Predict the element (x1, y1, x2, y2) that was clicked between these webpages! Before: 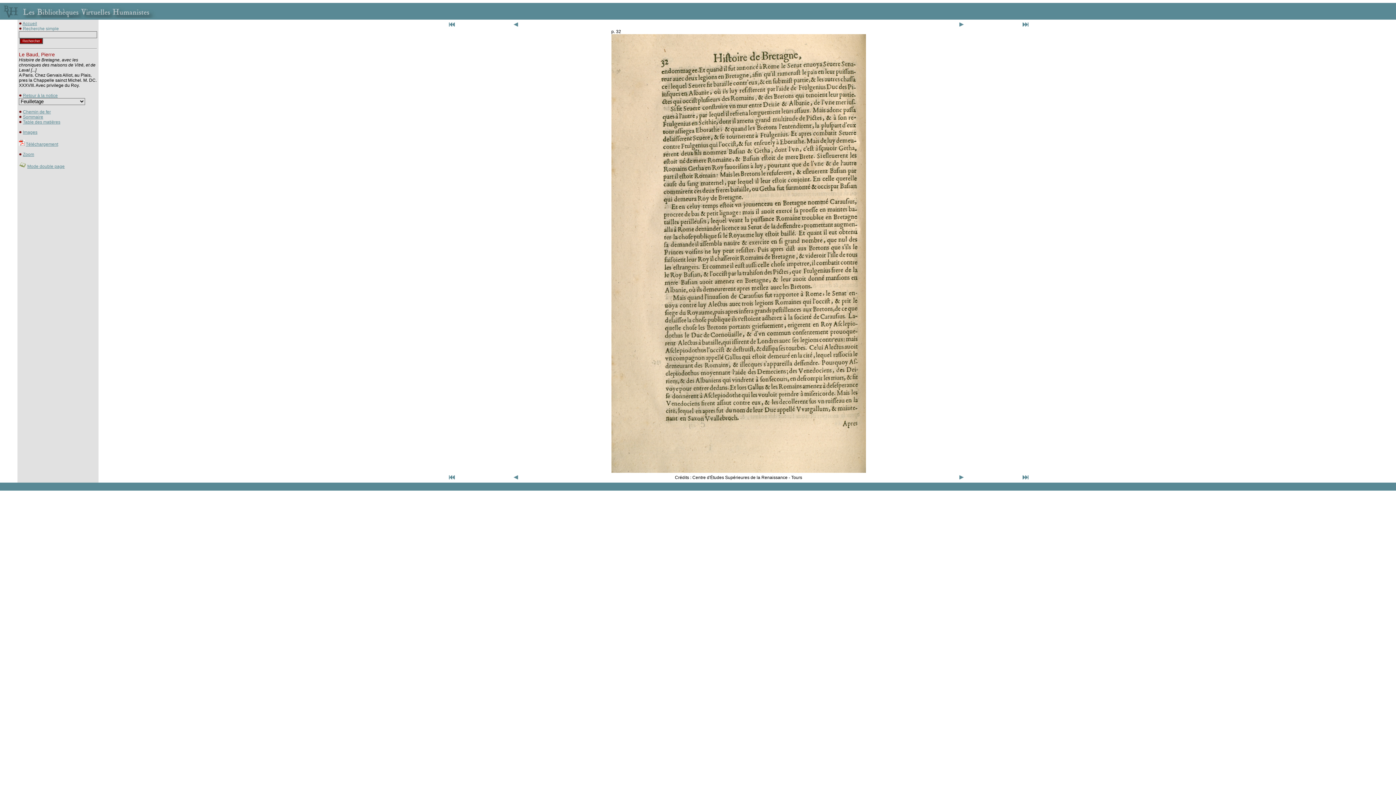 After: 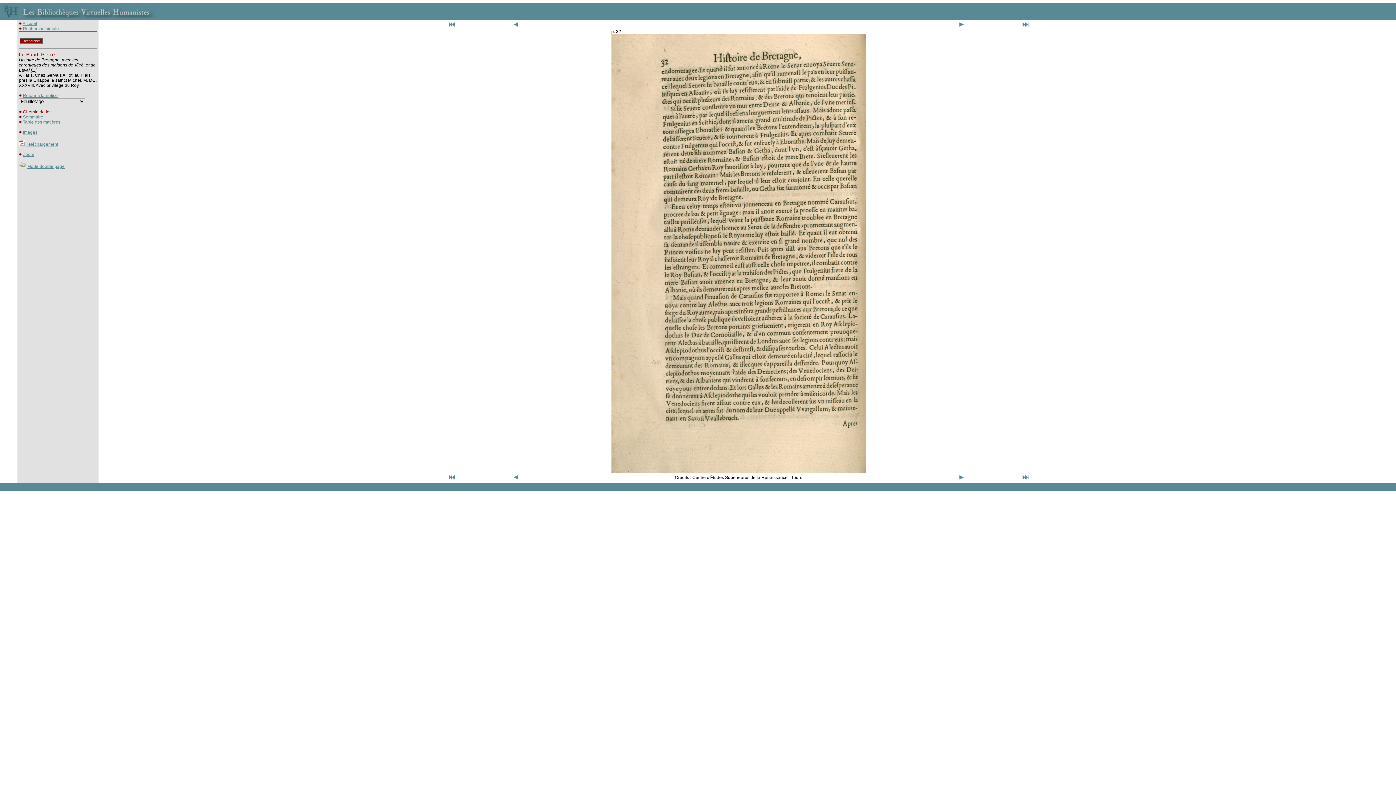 Action: bbox: (22, 109, 50, 114) label: Chemin de fer